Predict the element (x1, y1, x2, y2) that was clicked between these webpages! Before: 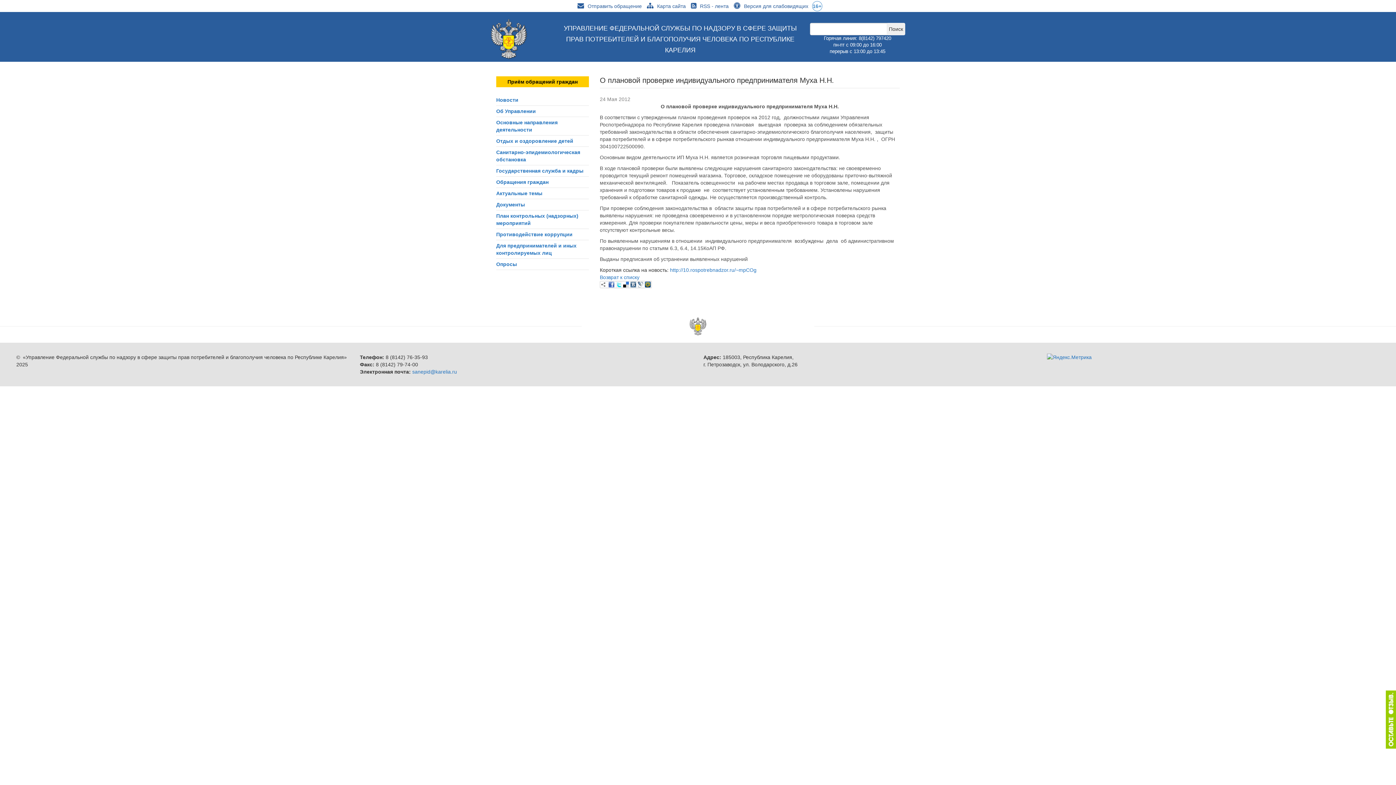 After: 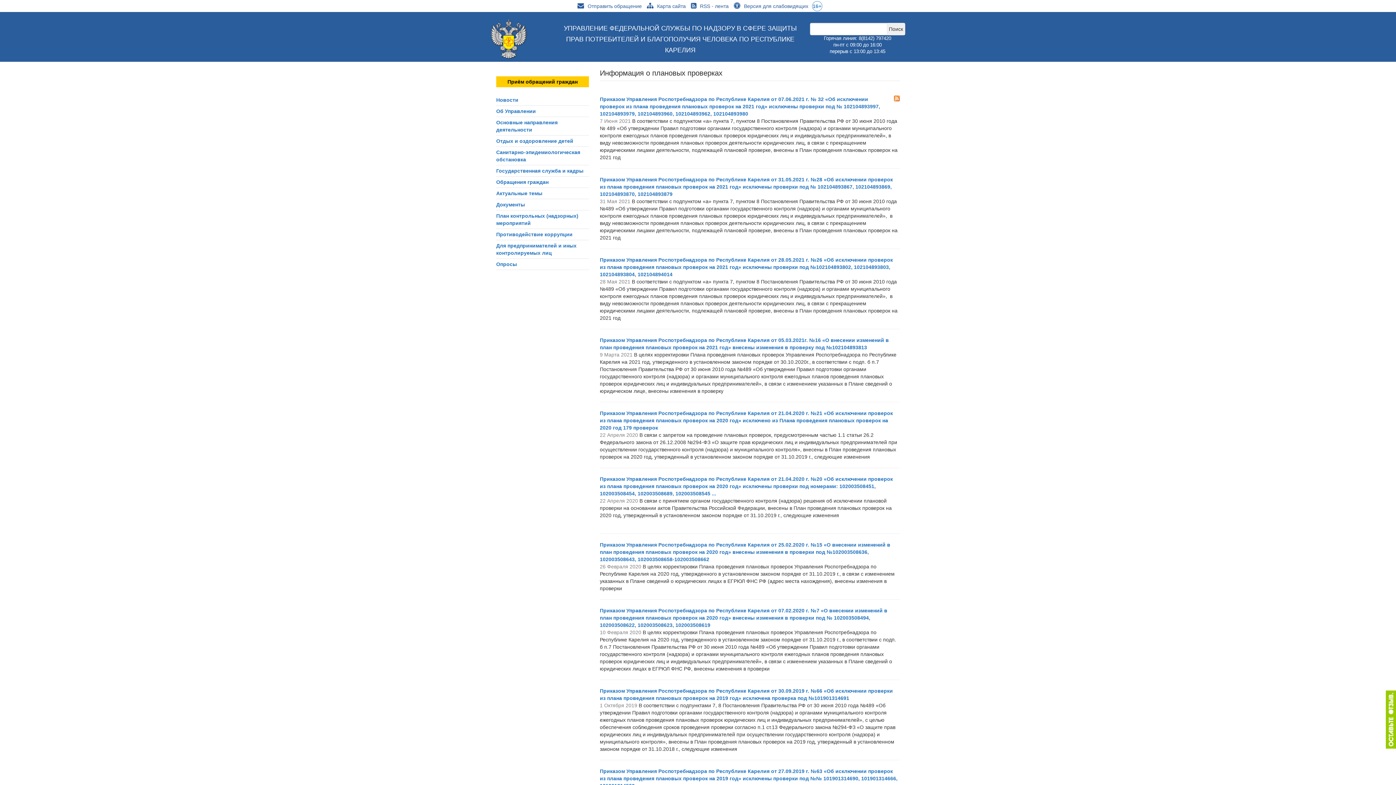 Action: label: Возврат к списку bbox: (600, 274, 639, 280)